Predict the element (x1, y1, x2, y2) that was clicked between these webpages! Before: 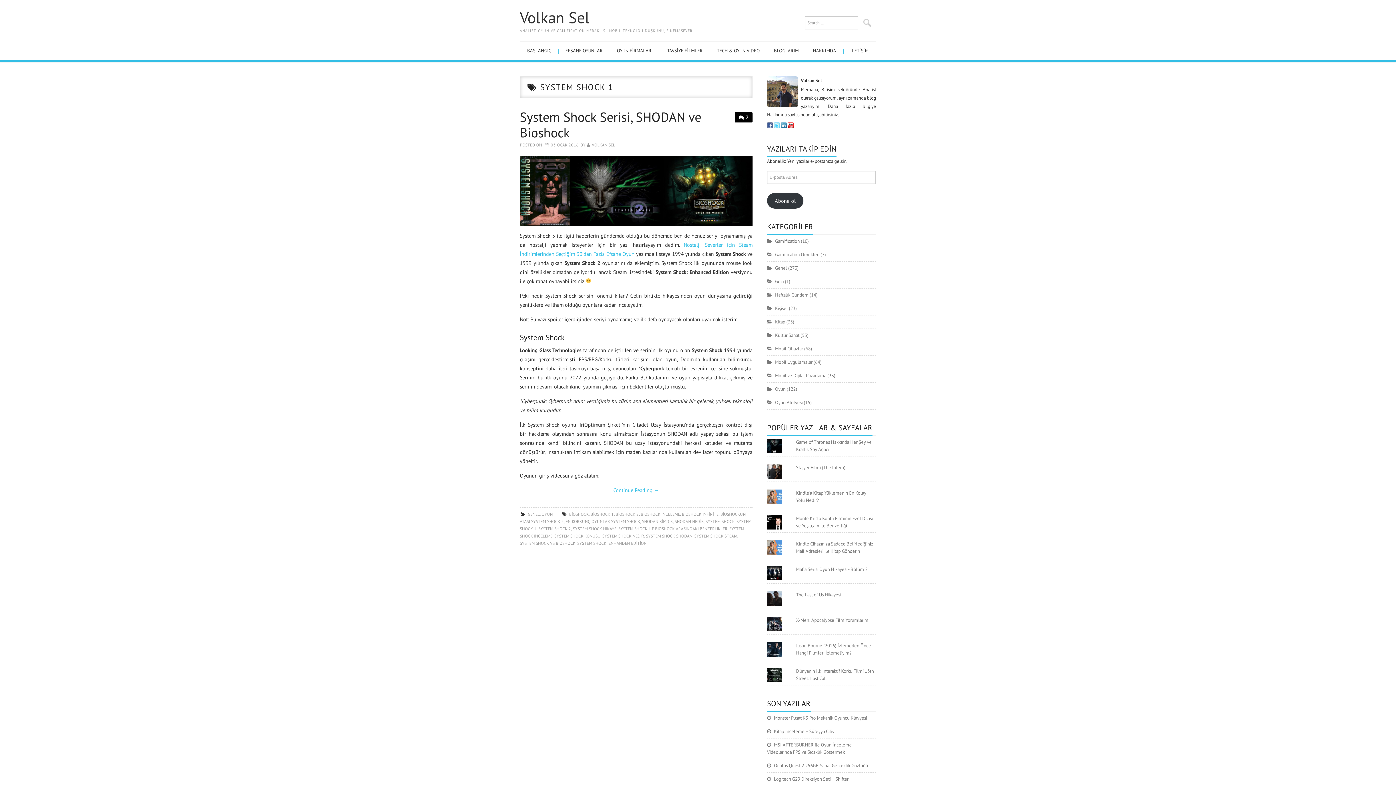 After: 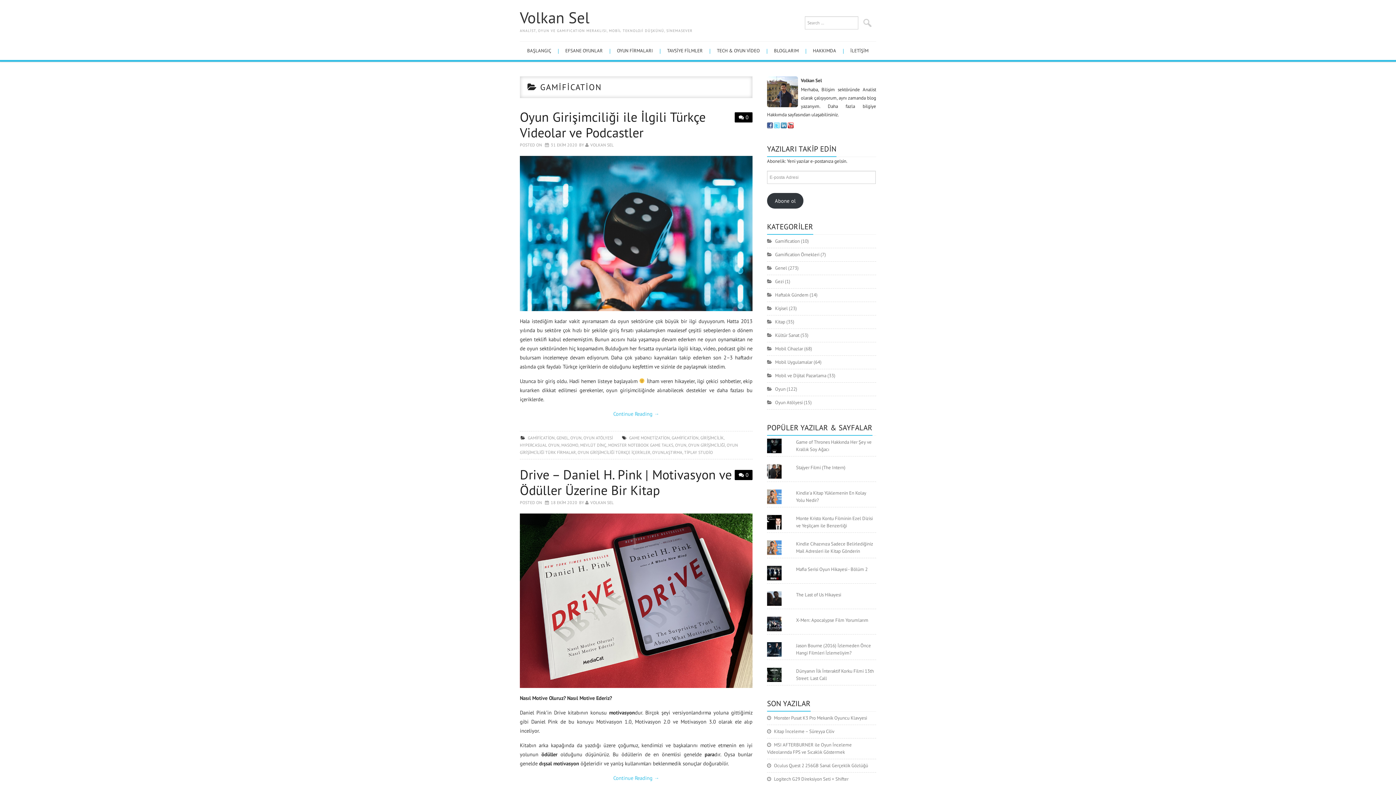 Action: bbox: (767, 238, 800, 244) label: Gamification